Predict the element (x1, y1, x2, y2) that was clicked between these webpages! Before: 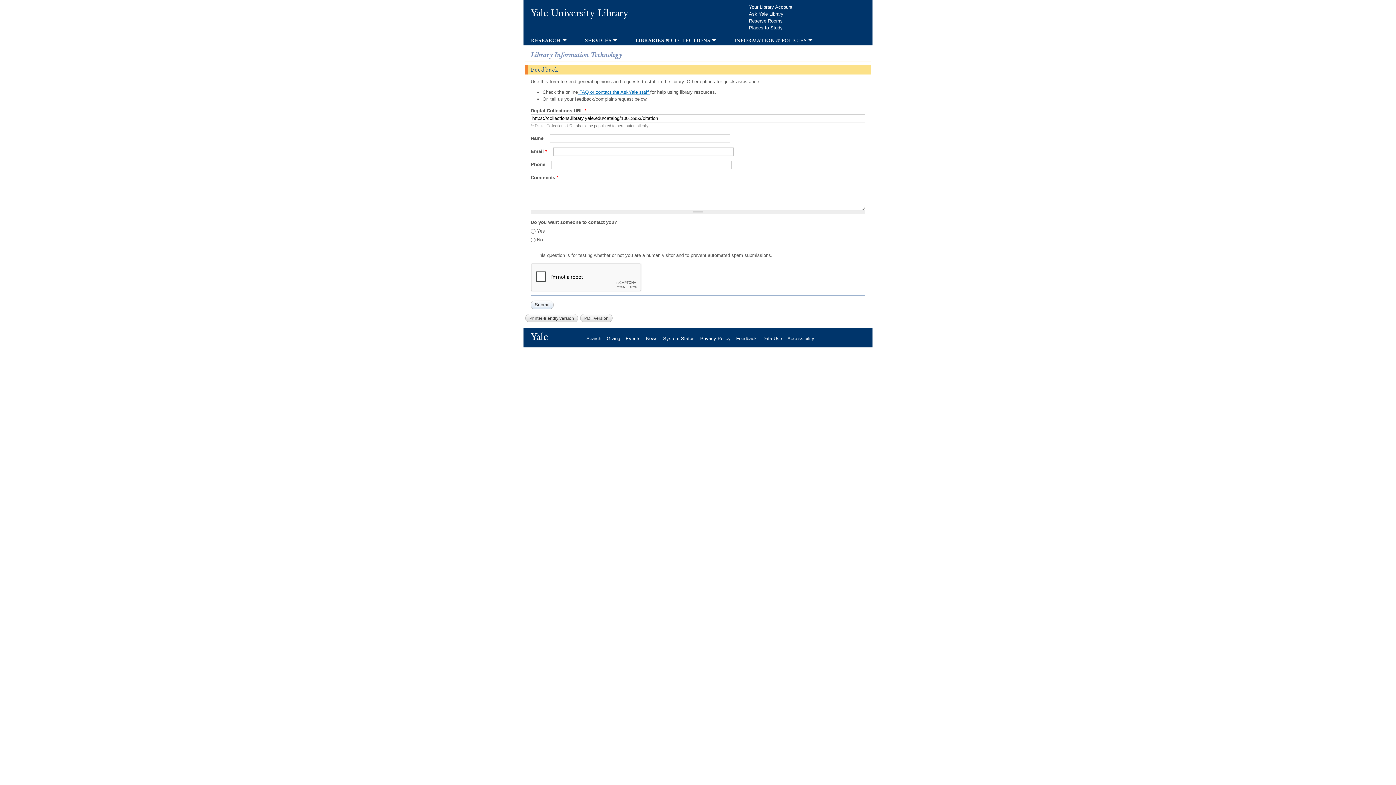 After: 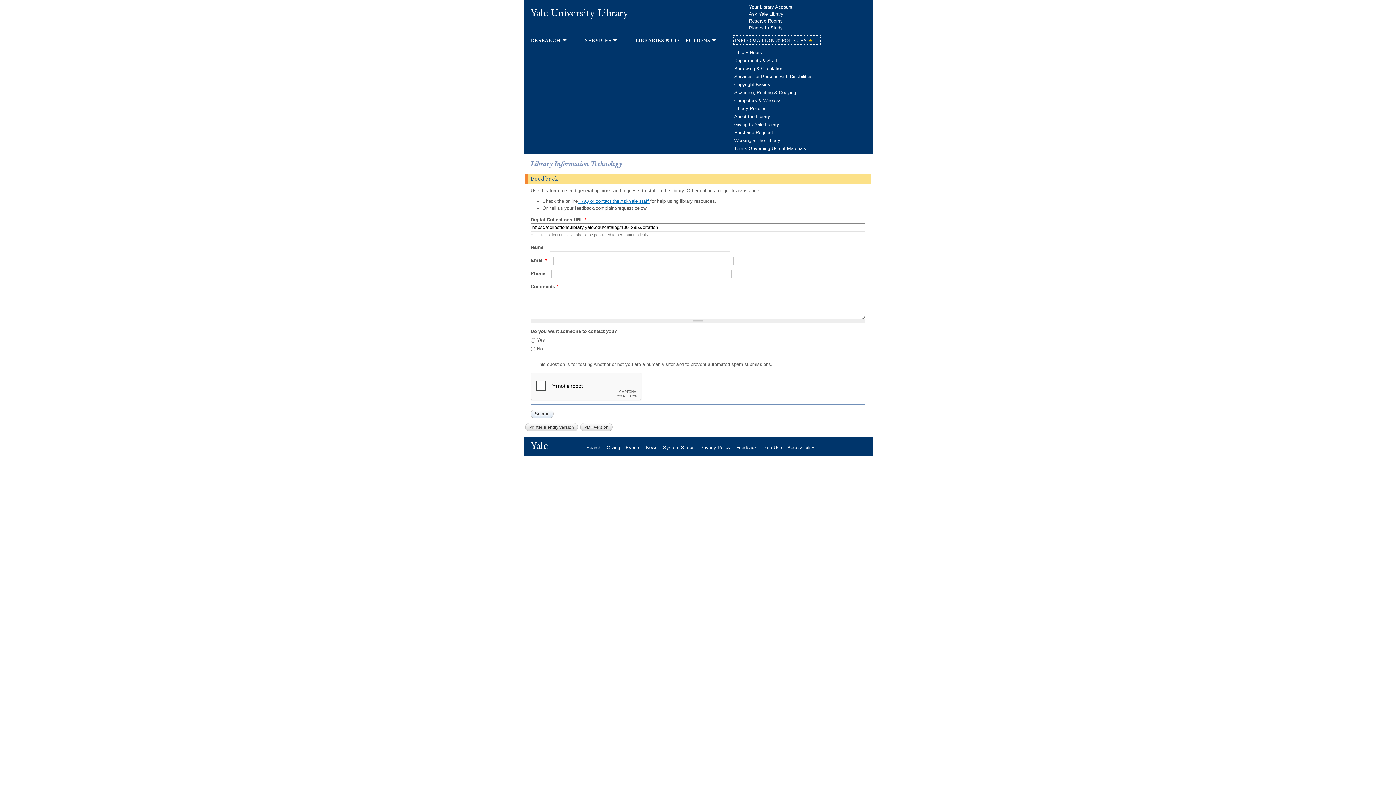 Action: bbox: (734, 36, 819, 44) label: information & policies